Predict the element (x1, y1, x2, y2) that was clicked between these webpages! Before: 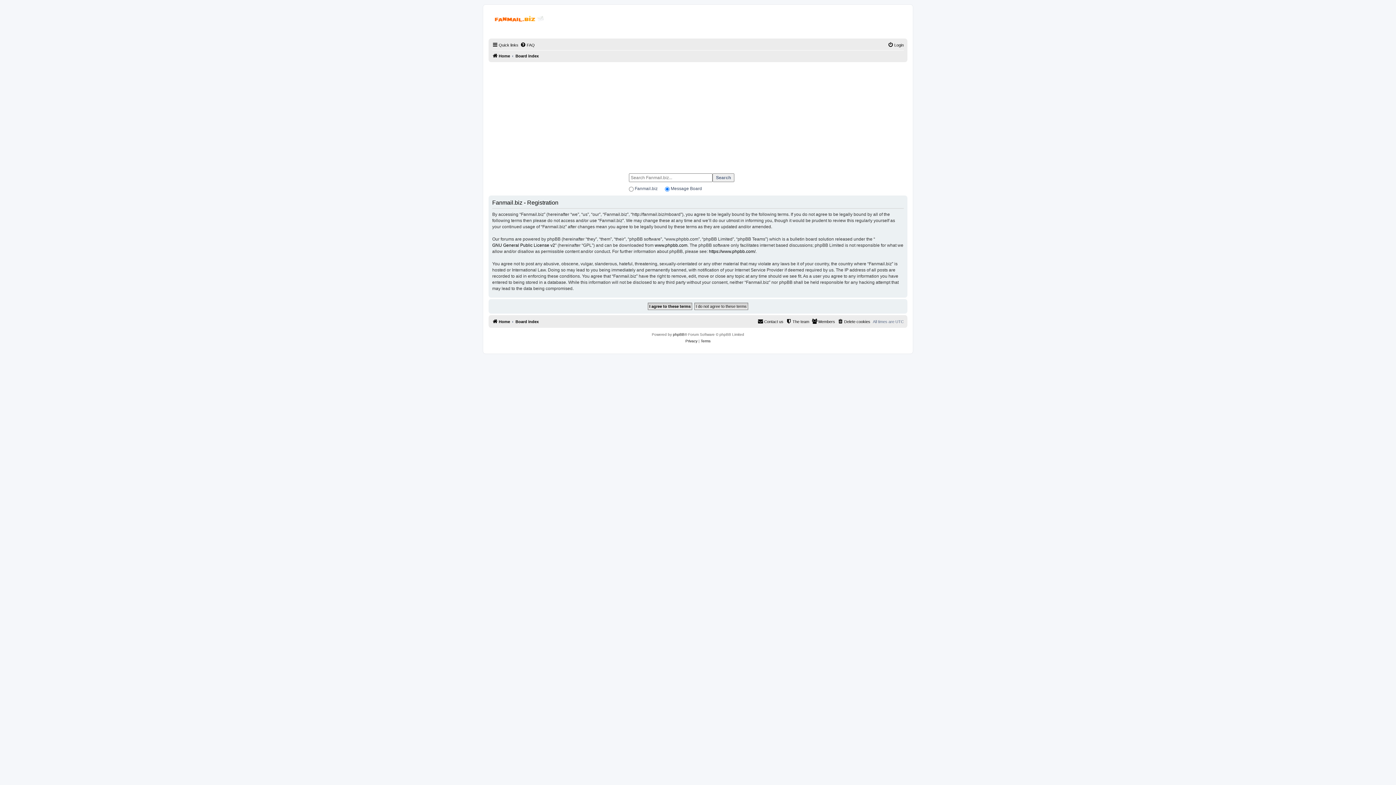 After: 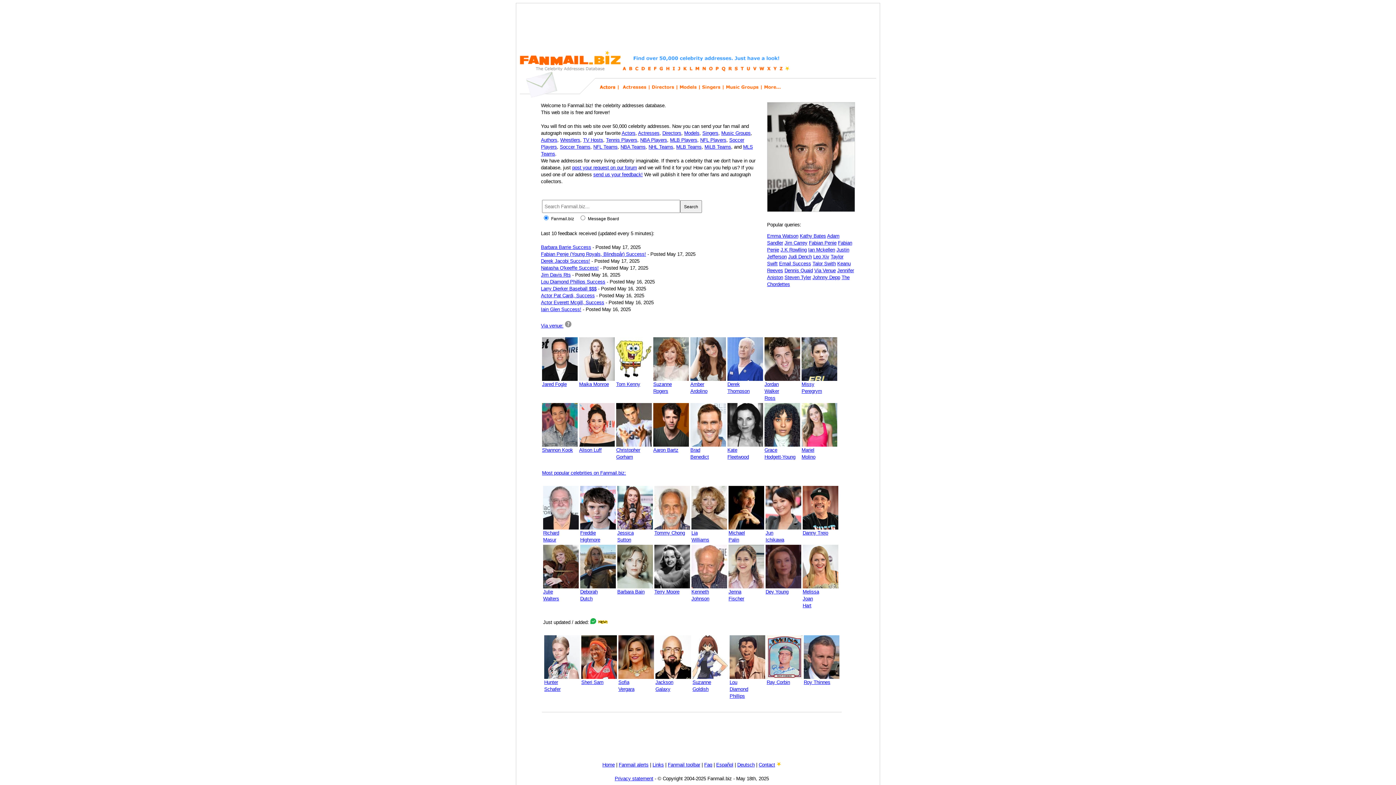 Action: label: Home bbox: (492, 51, 510, 60)